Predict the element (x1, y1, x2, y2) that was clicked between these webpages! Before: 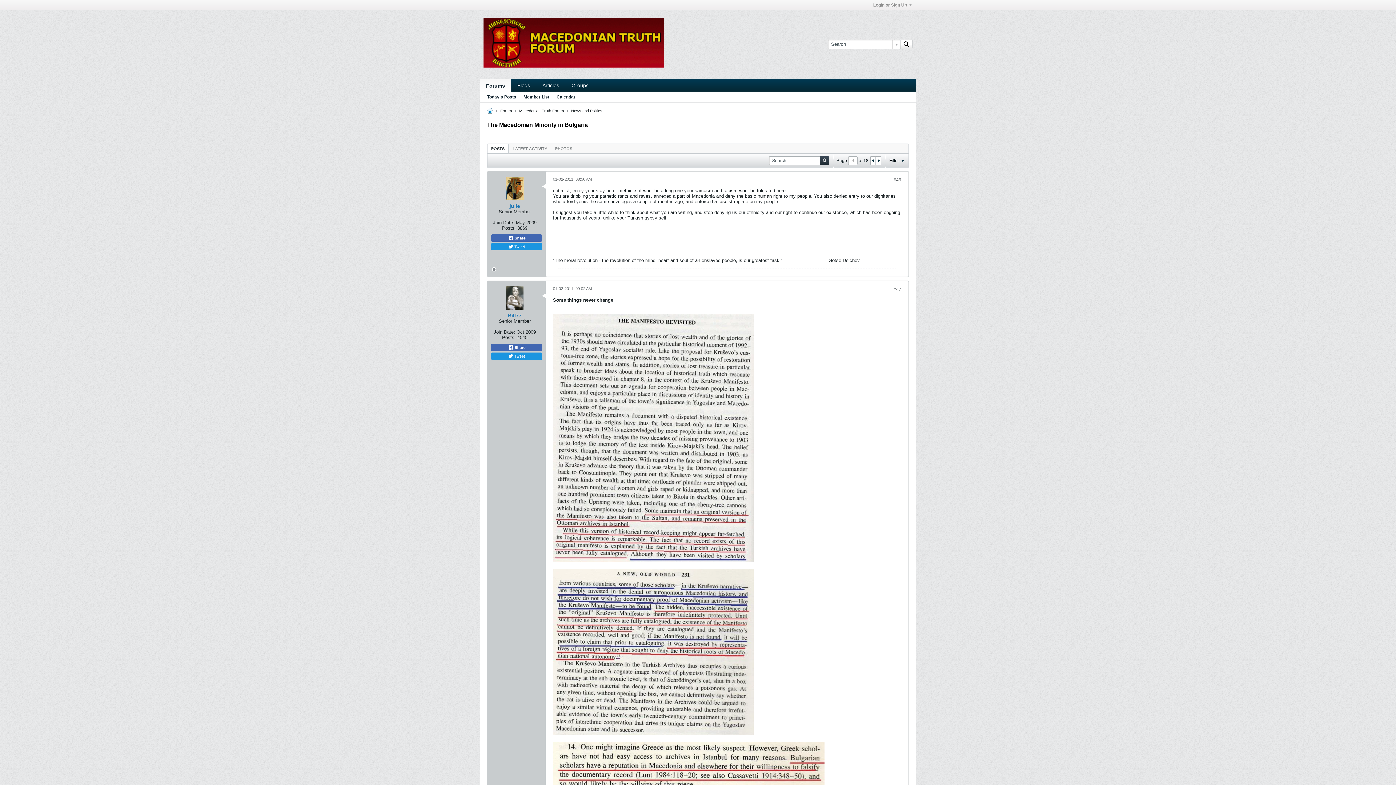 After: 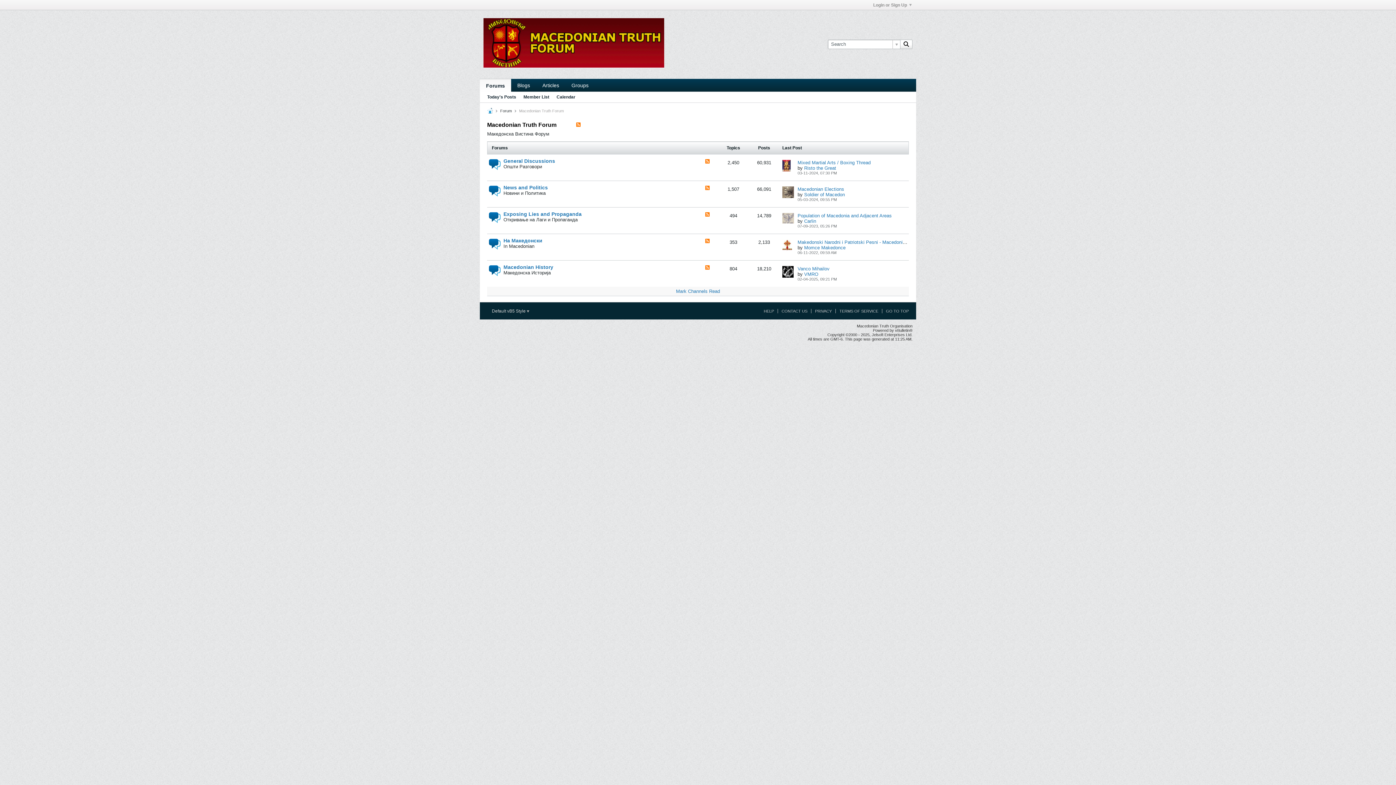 Action: bbox: (519, 108, 564, 113) label: Macedonian Truth Forum